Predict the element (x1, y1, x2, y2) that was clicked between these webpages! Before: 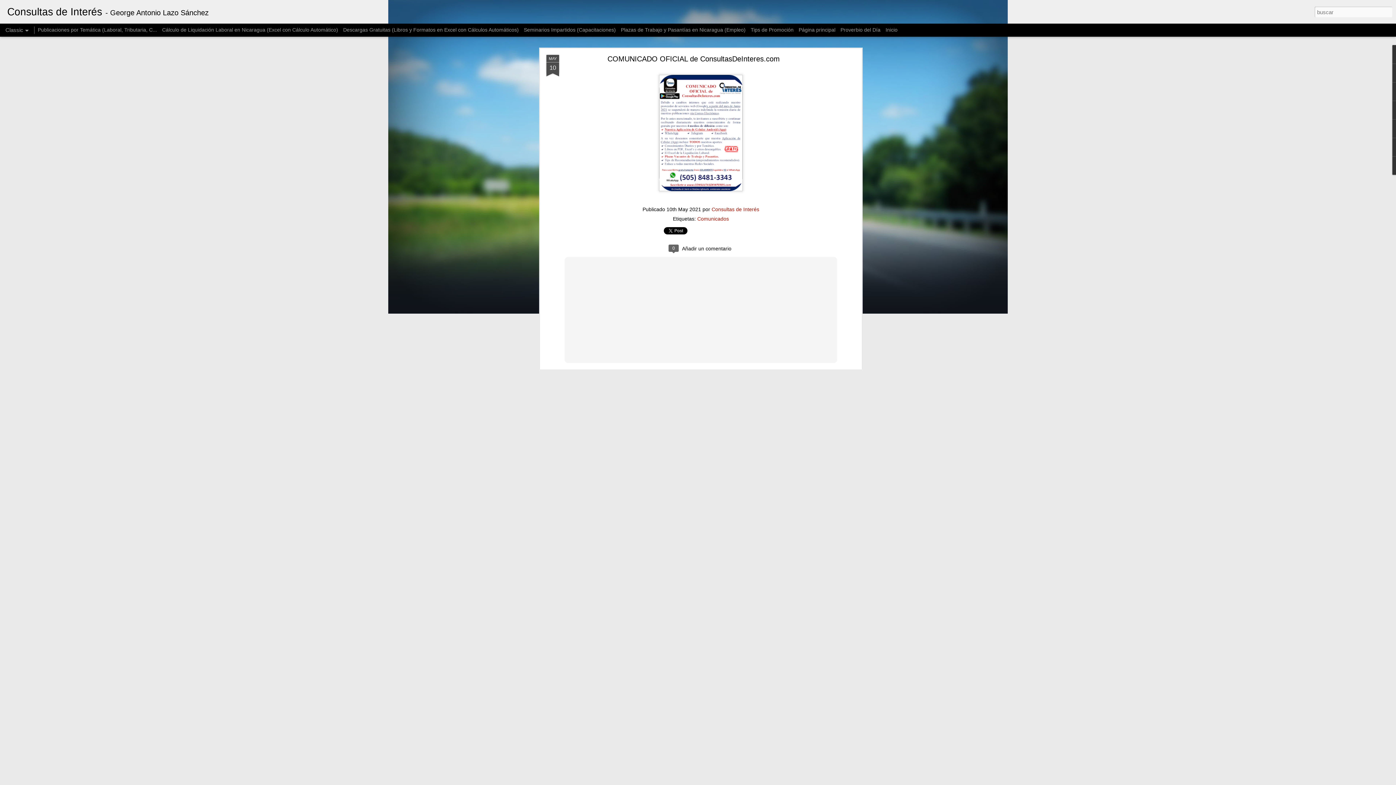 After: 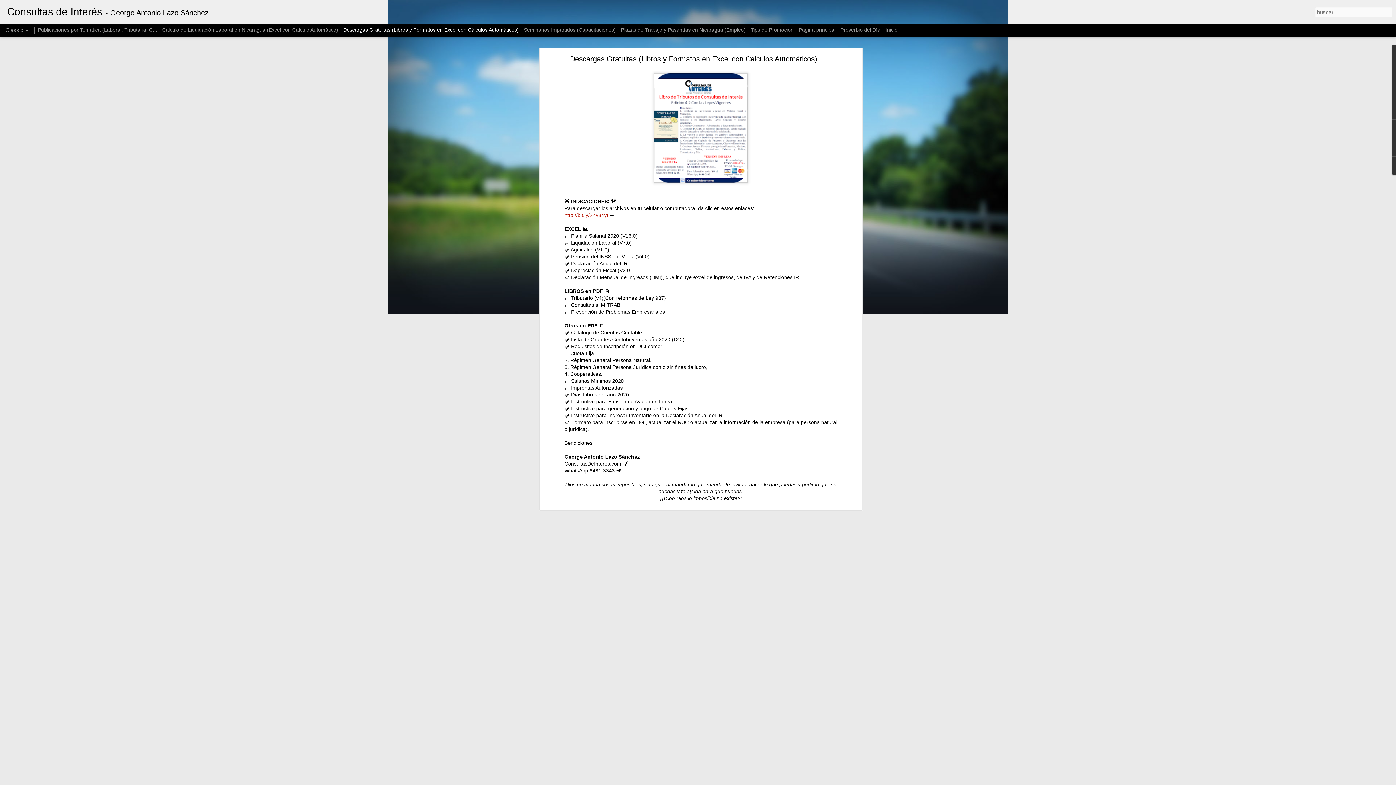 Action: bbox: (343, 26, 518, 32) label: Descargas Gratuitas (Libros y Formatos en Excel con Cálculos Automáticos)